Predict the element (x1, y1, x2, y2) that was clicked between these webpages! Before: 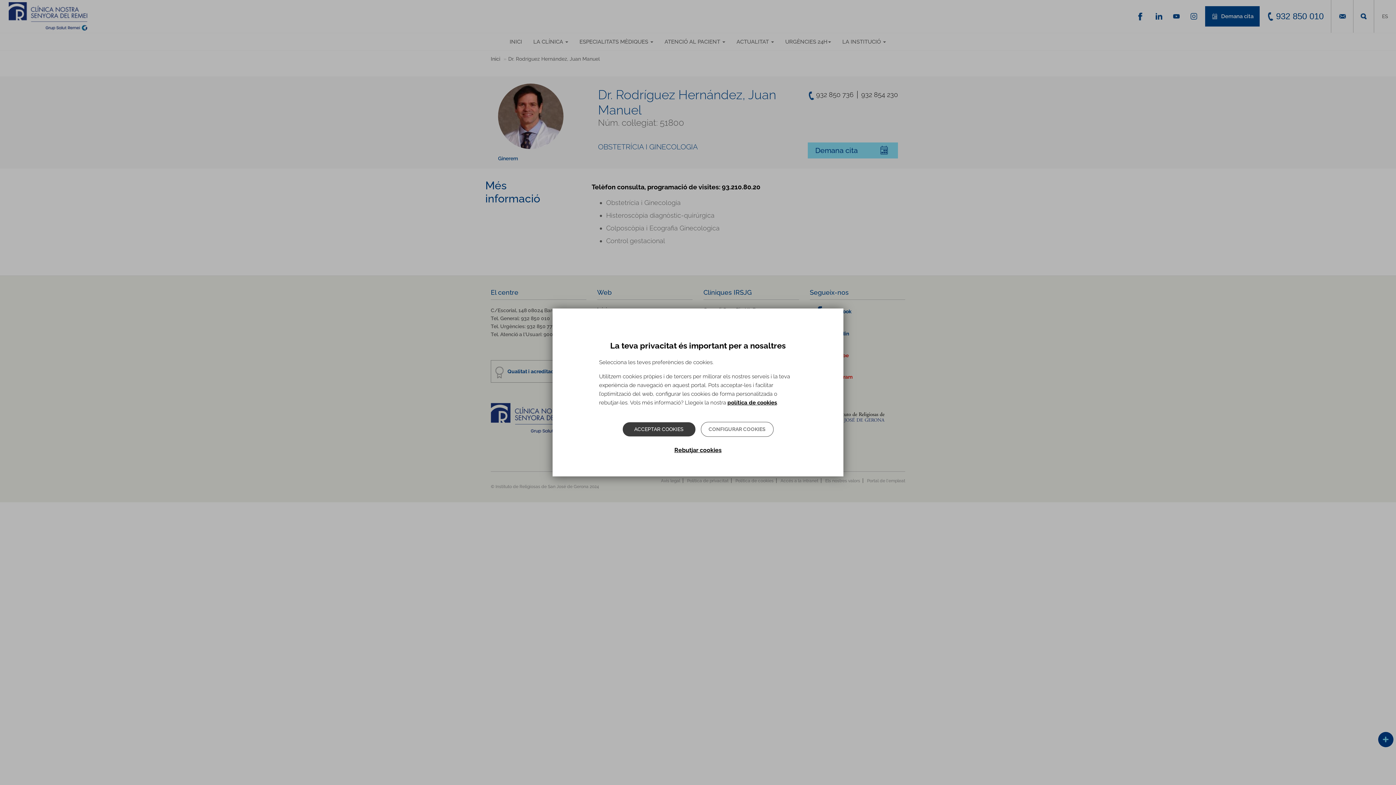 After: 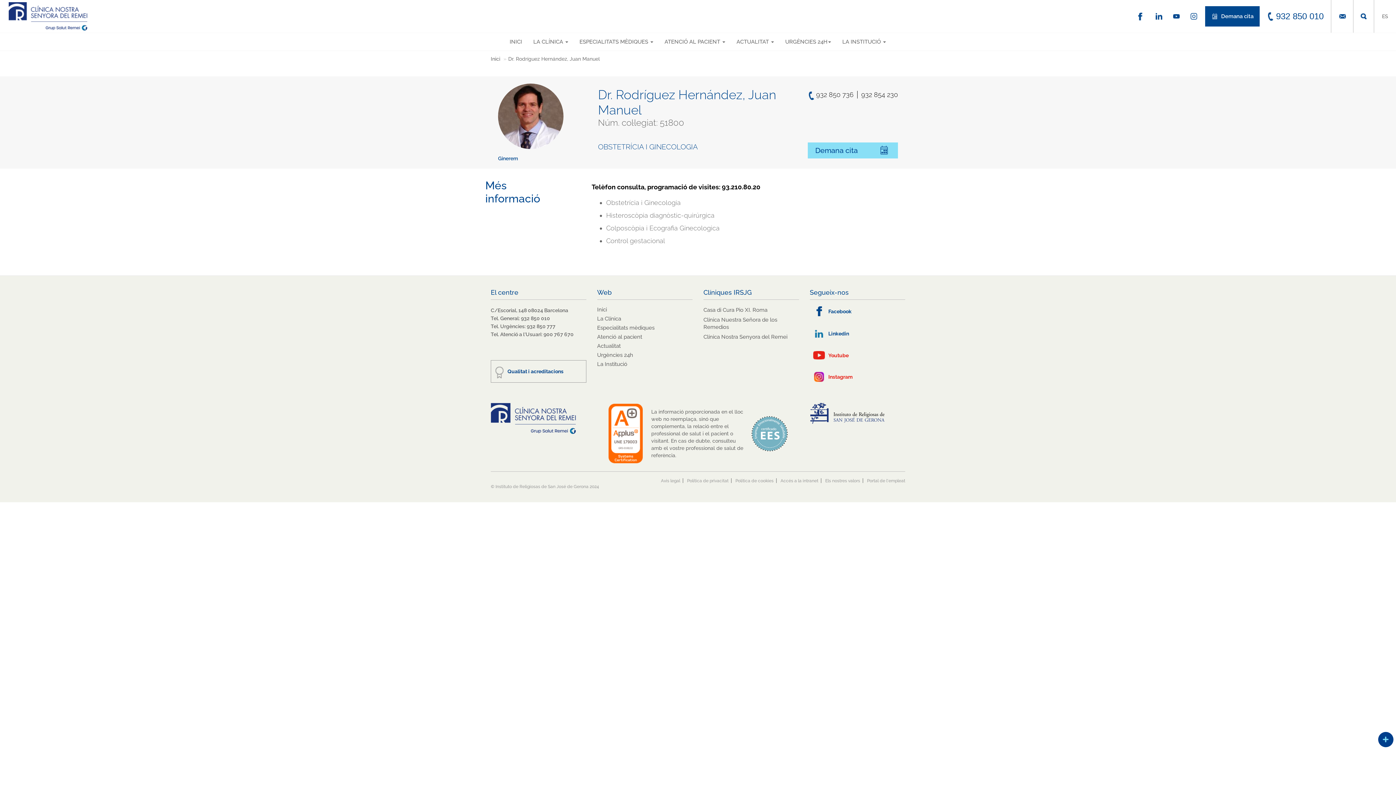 Action: label: ACCEPTAR COOKIES bbox: (622, 422, 695, 436)